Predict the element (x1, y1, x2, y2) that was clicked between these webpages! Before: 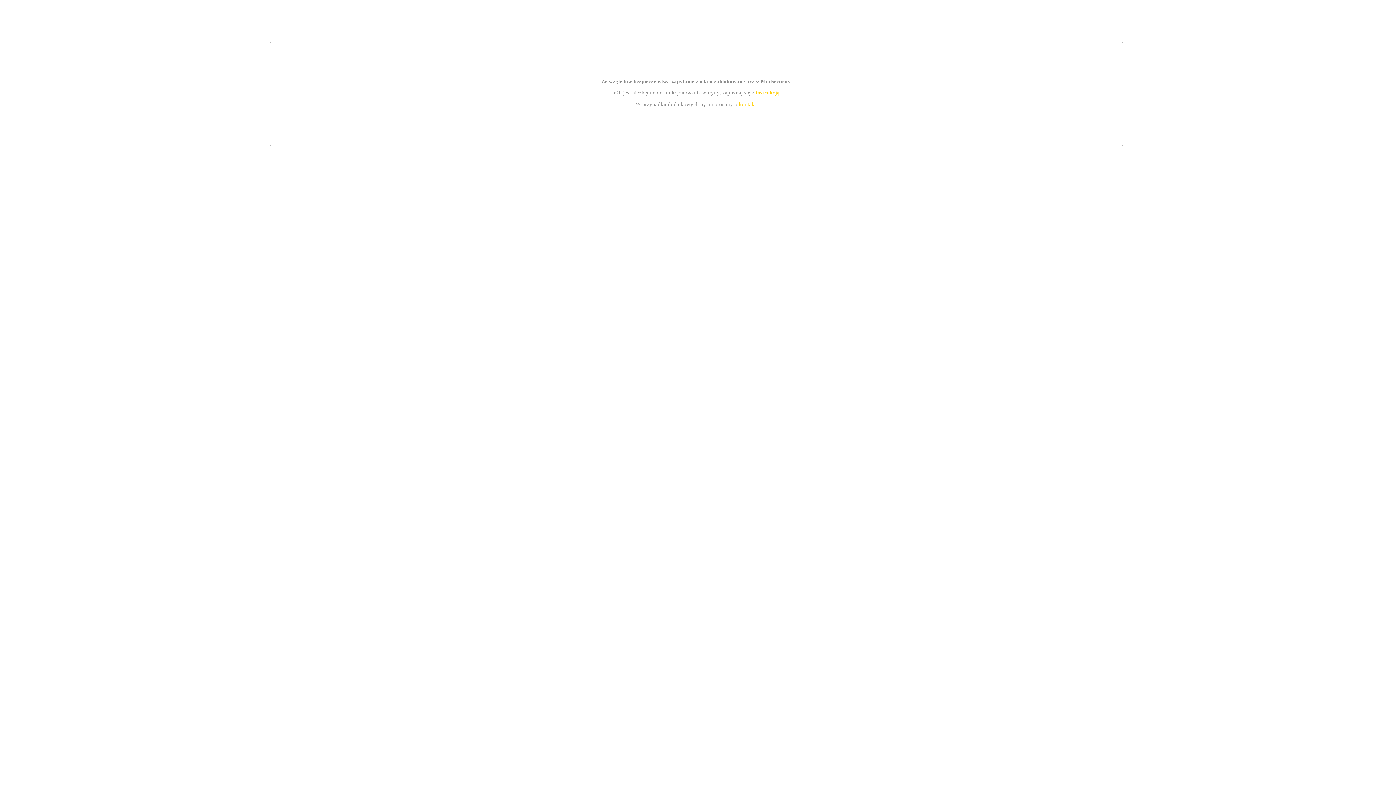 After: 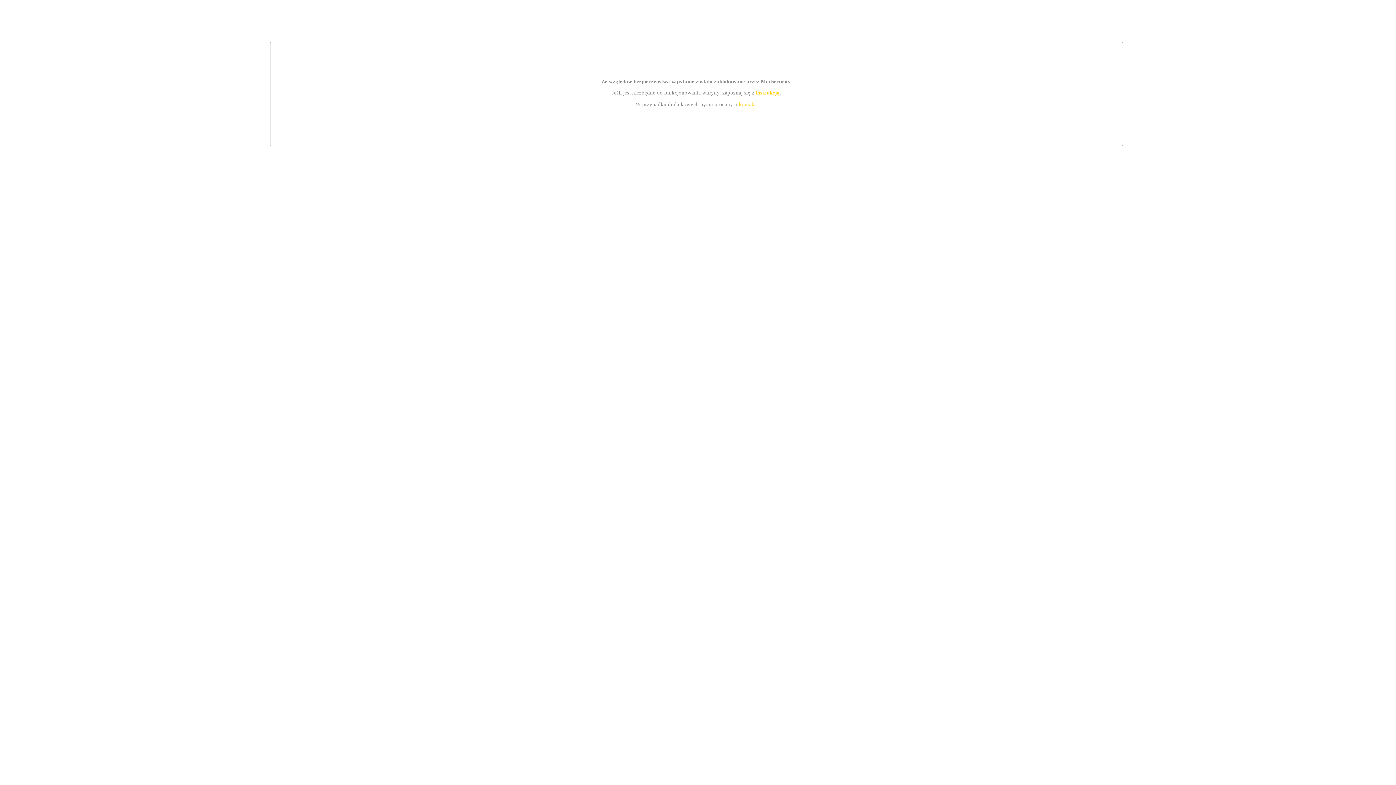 Action: bbox: (755, 89, 779, 95) label: instrukcją